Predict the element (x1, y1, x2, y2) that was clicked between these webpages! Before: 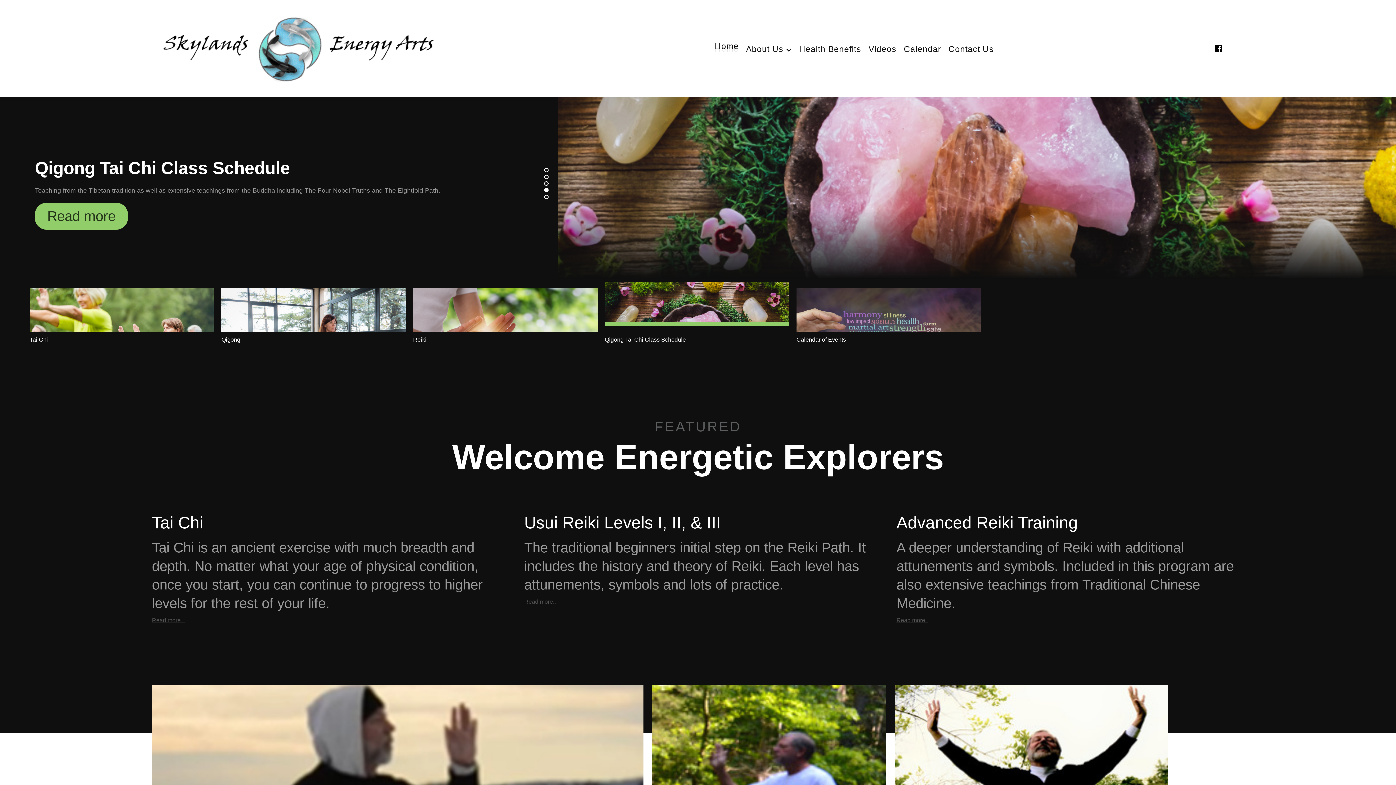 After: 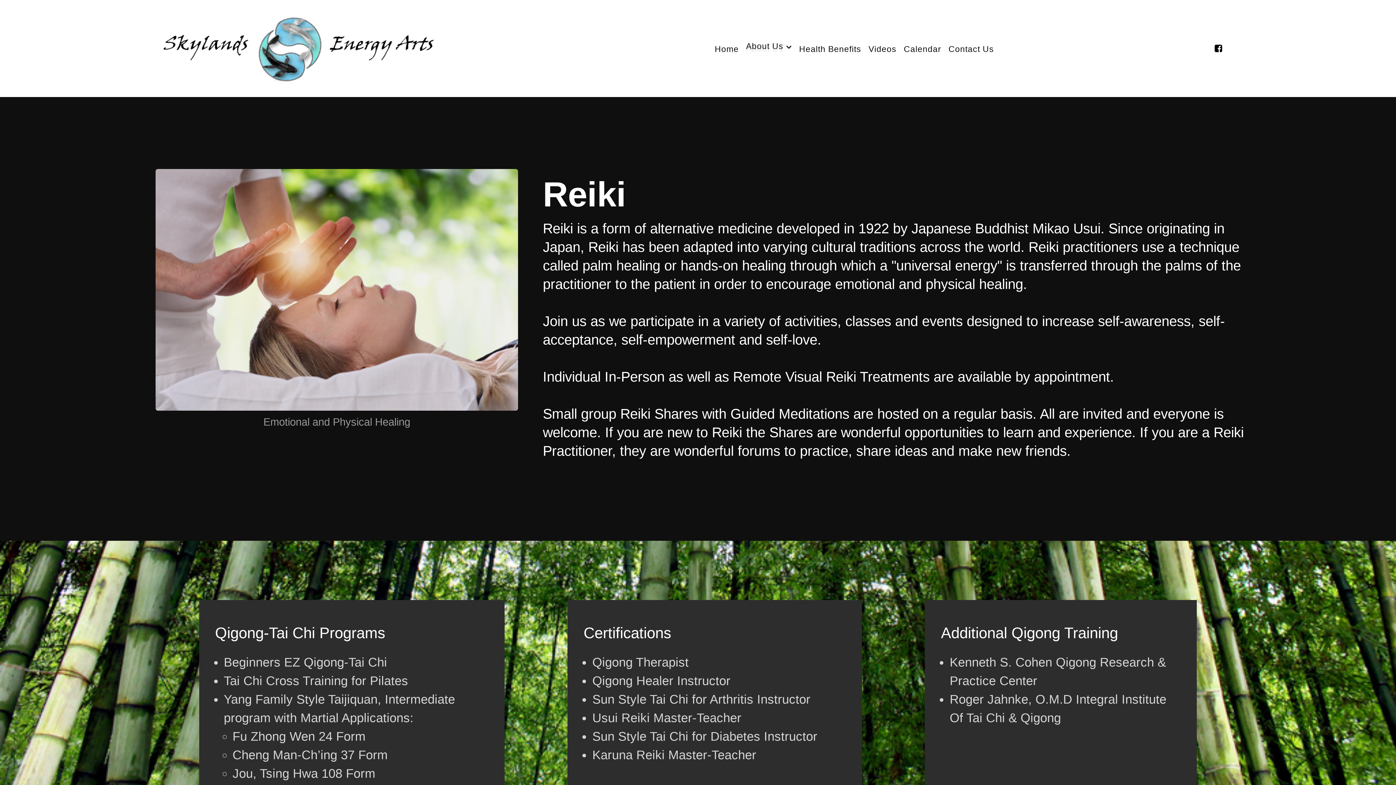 Action: label: Read more.. bbox: (524, 598, 555, 605)